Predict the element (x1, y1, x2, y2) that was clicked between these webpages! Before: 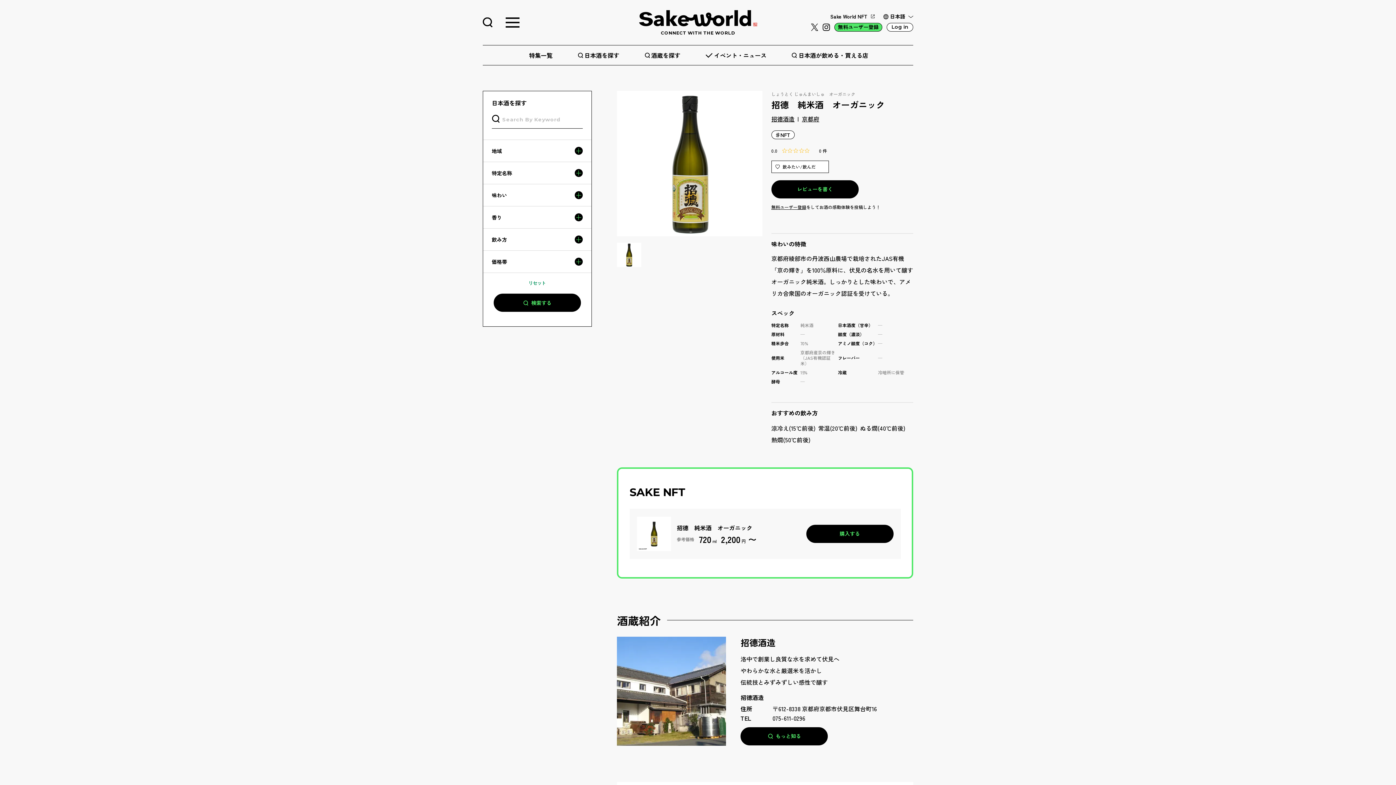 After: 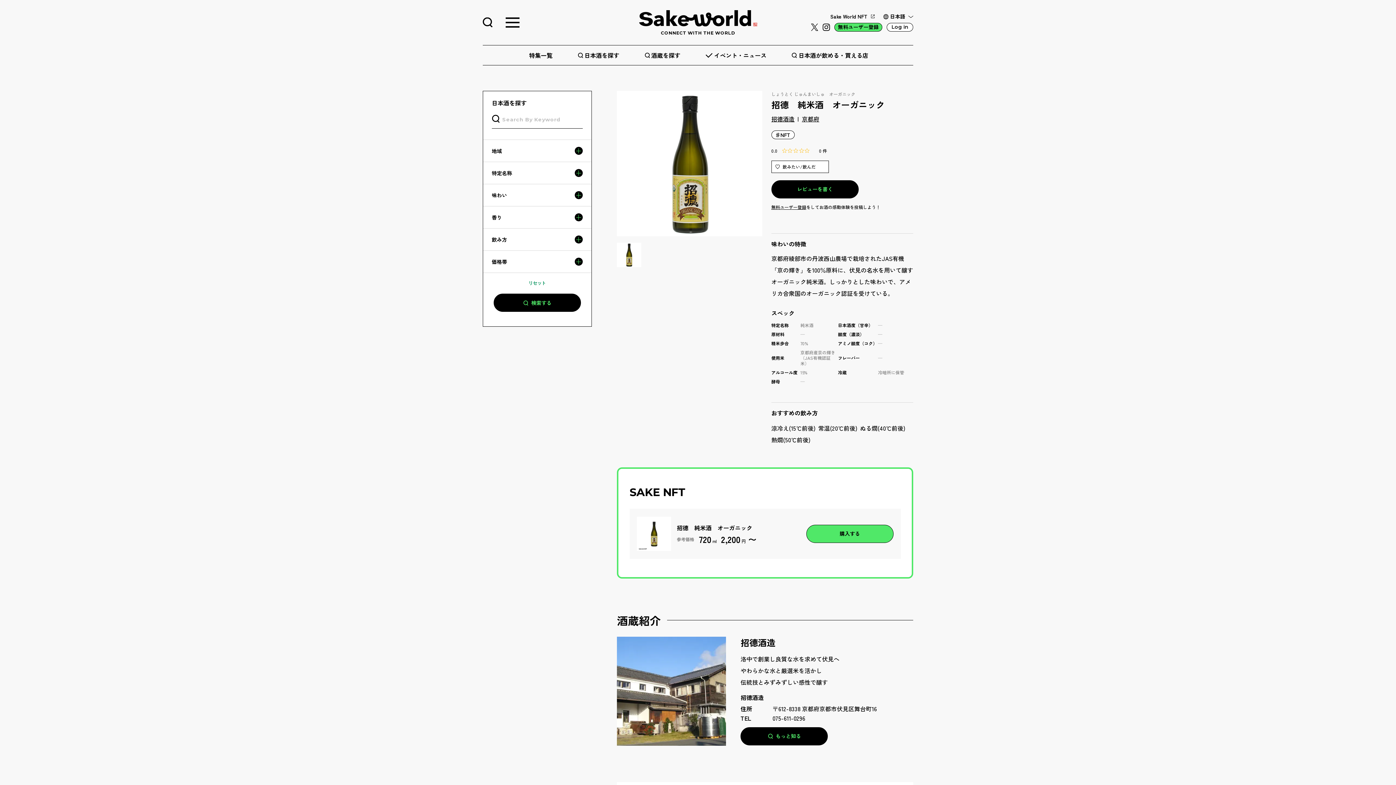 Action: label: 購入する bbox: (806, 525, 893, 543)